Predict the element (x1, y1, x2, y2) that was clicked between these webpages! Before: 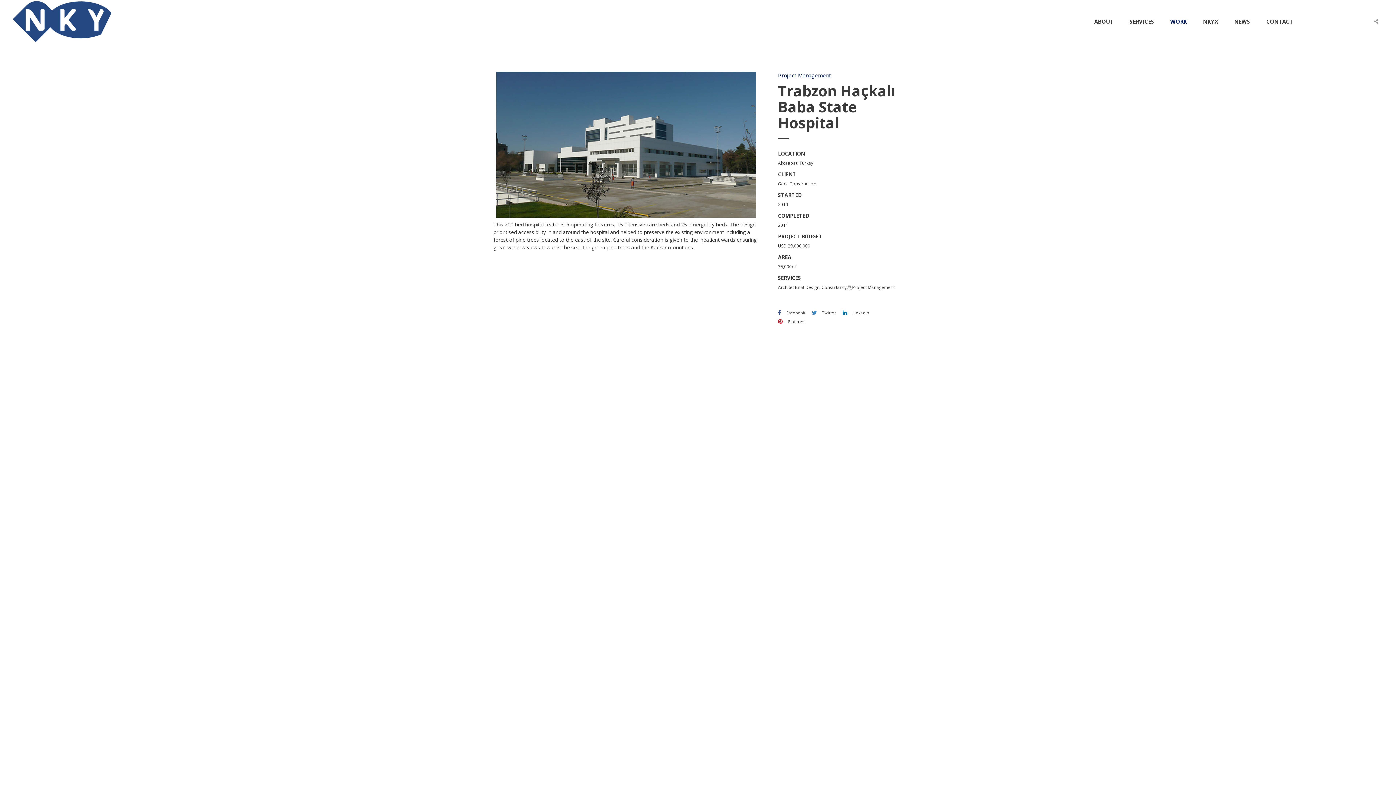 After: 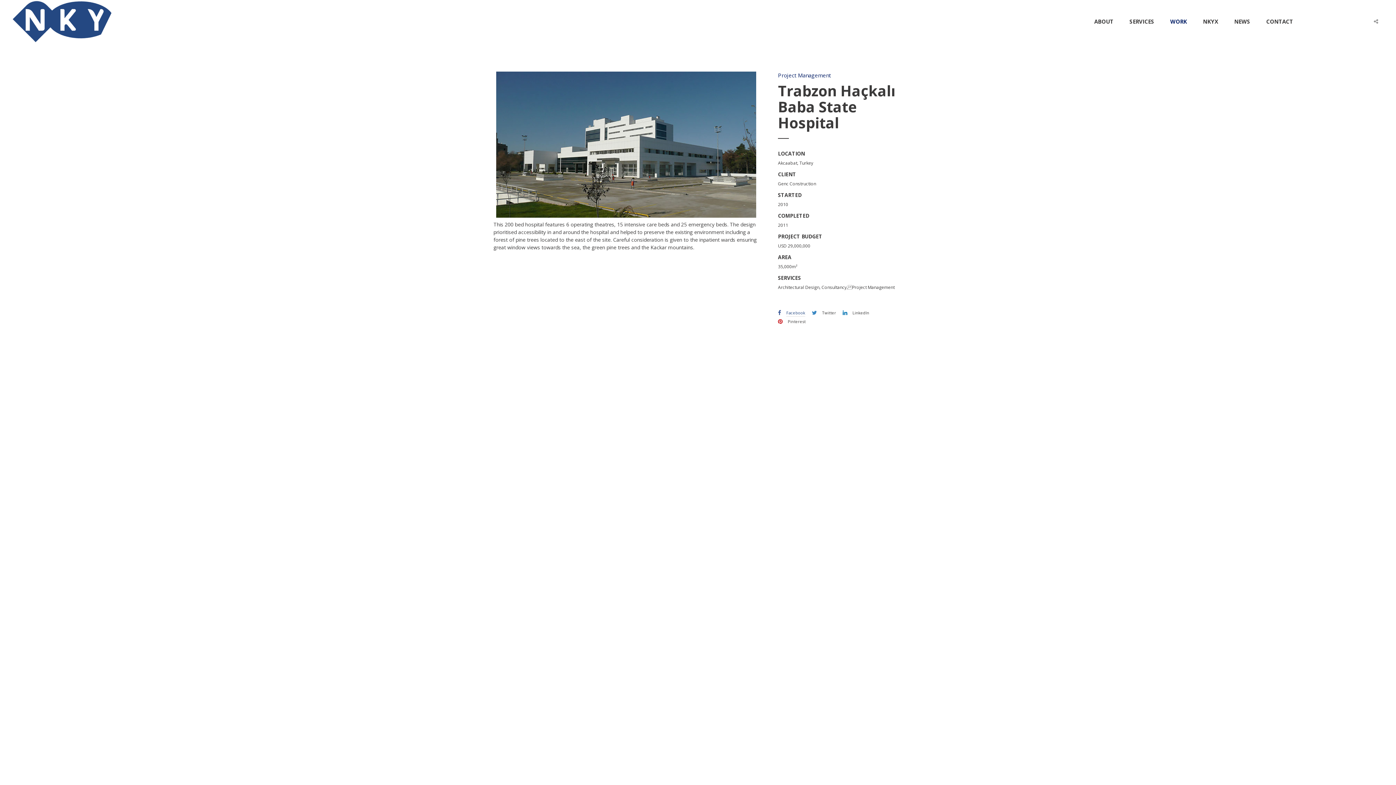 Action: bbox: (778, 308, 805, 315) label:  Facebook